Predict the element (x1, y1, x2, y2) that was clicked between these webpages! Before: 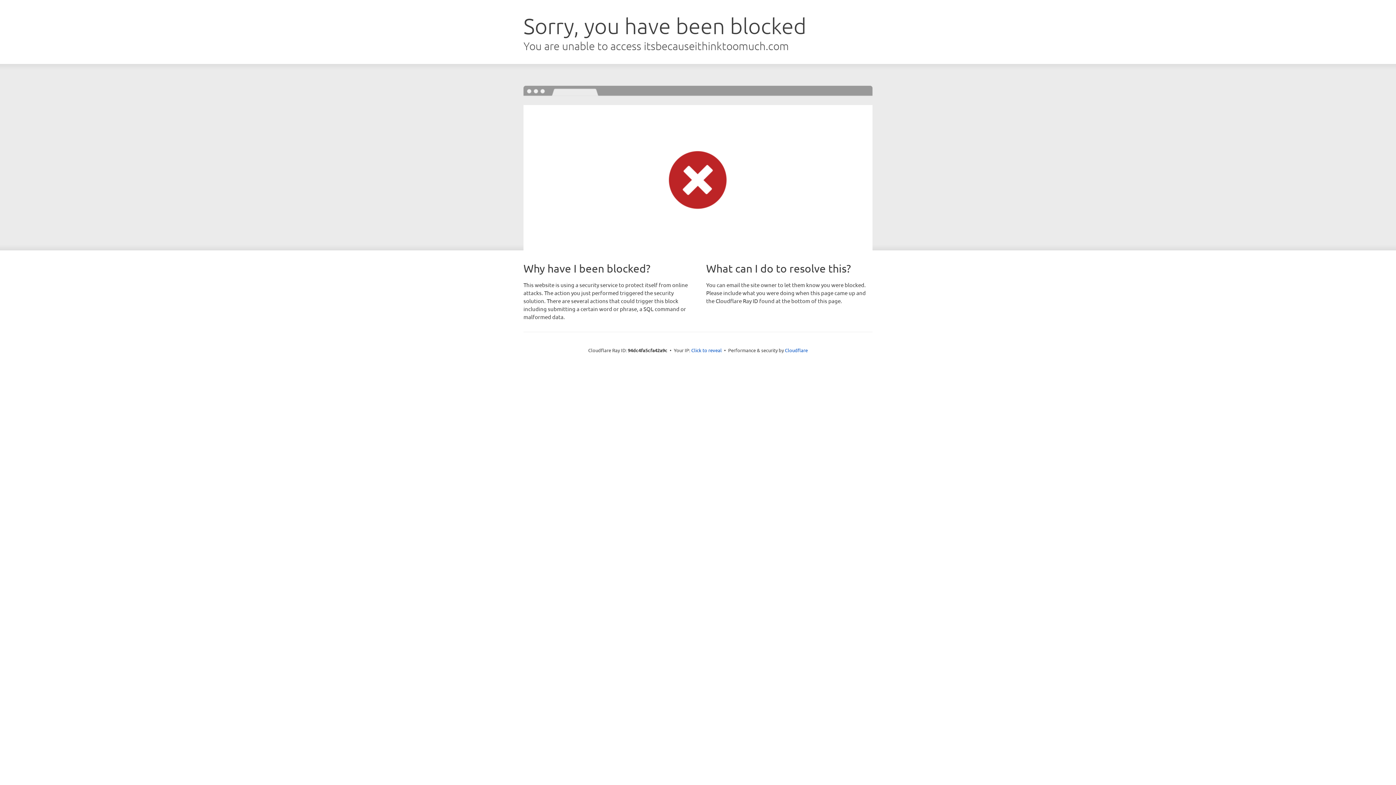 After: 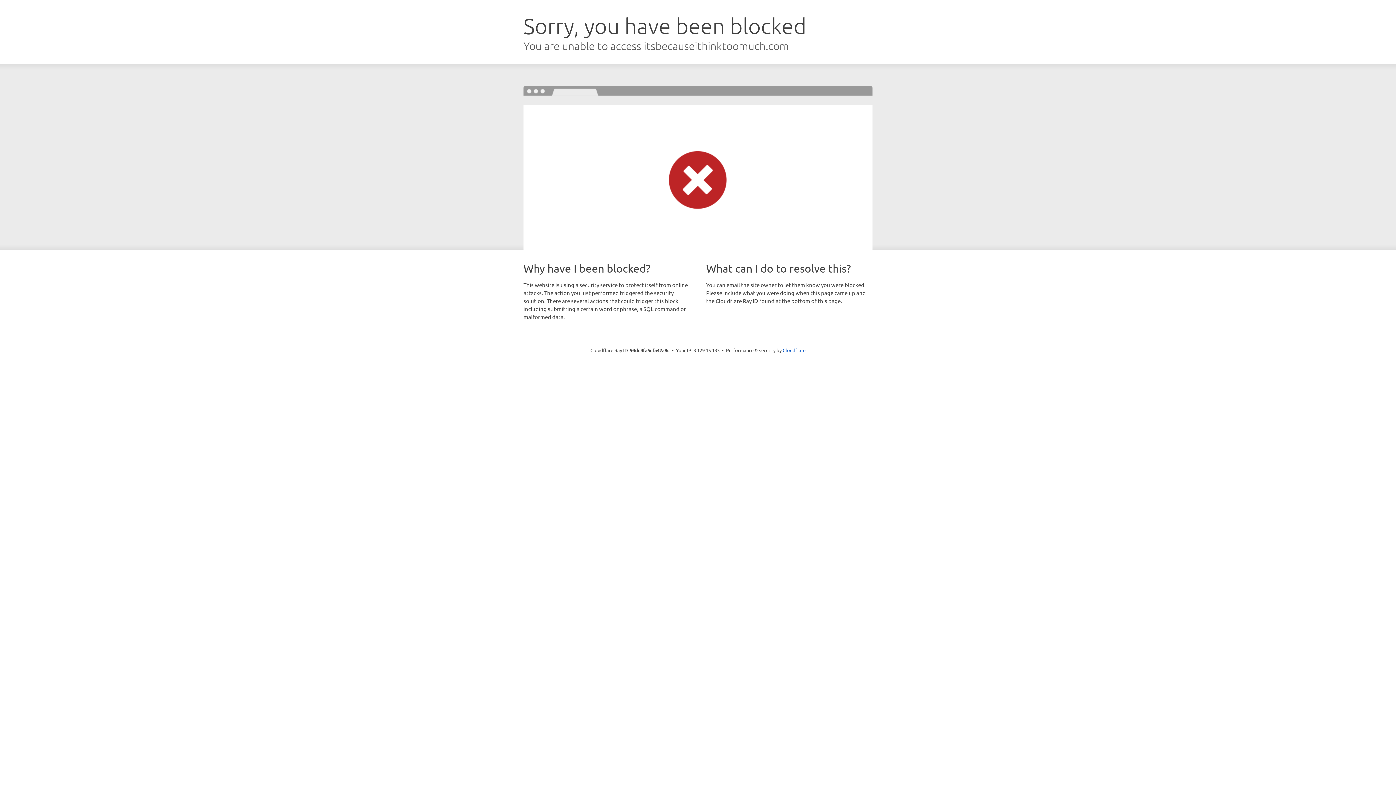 Action: label: Click to reveal bbox: (691, 346, 722, 353)